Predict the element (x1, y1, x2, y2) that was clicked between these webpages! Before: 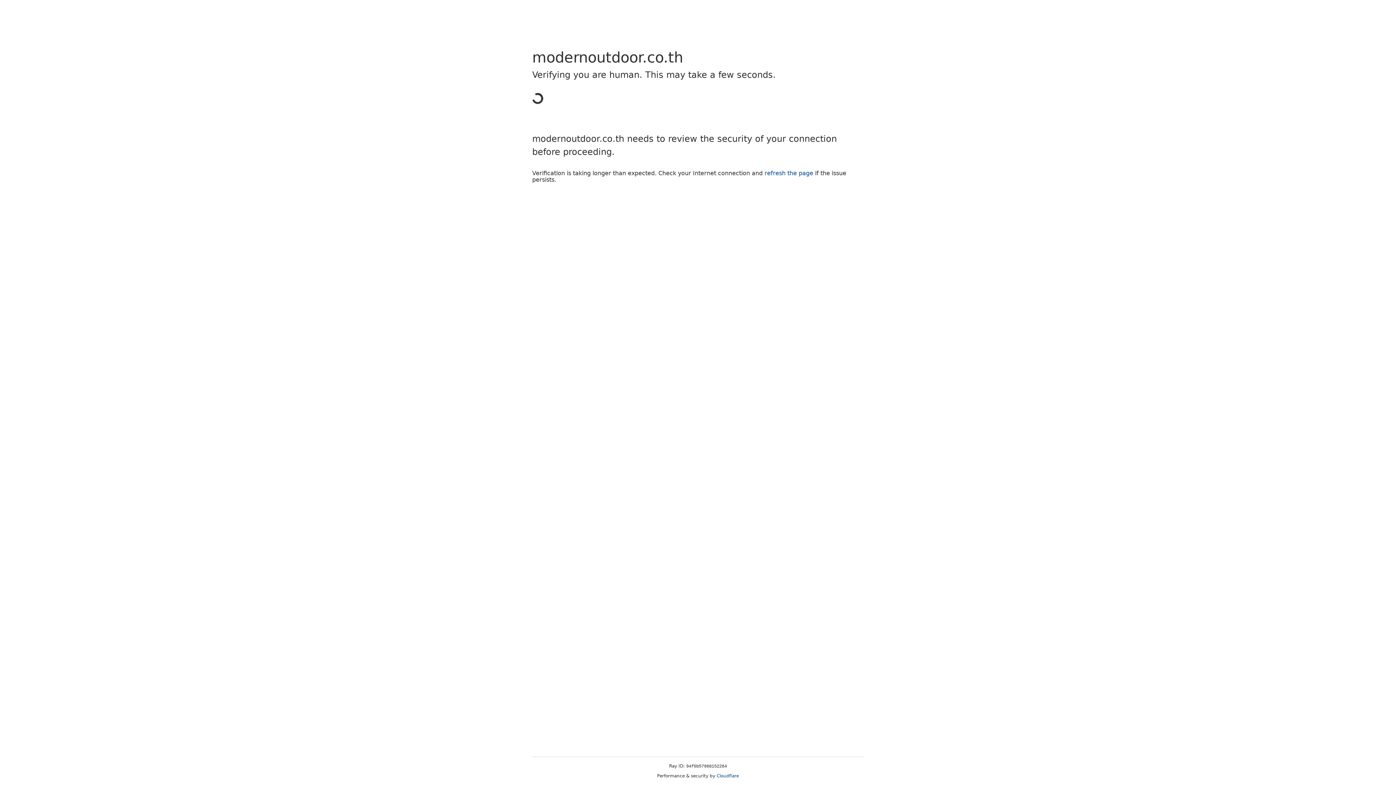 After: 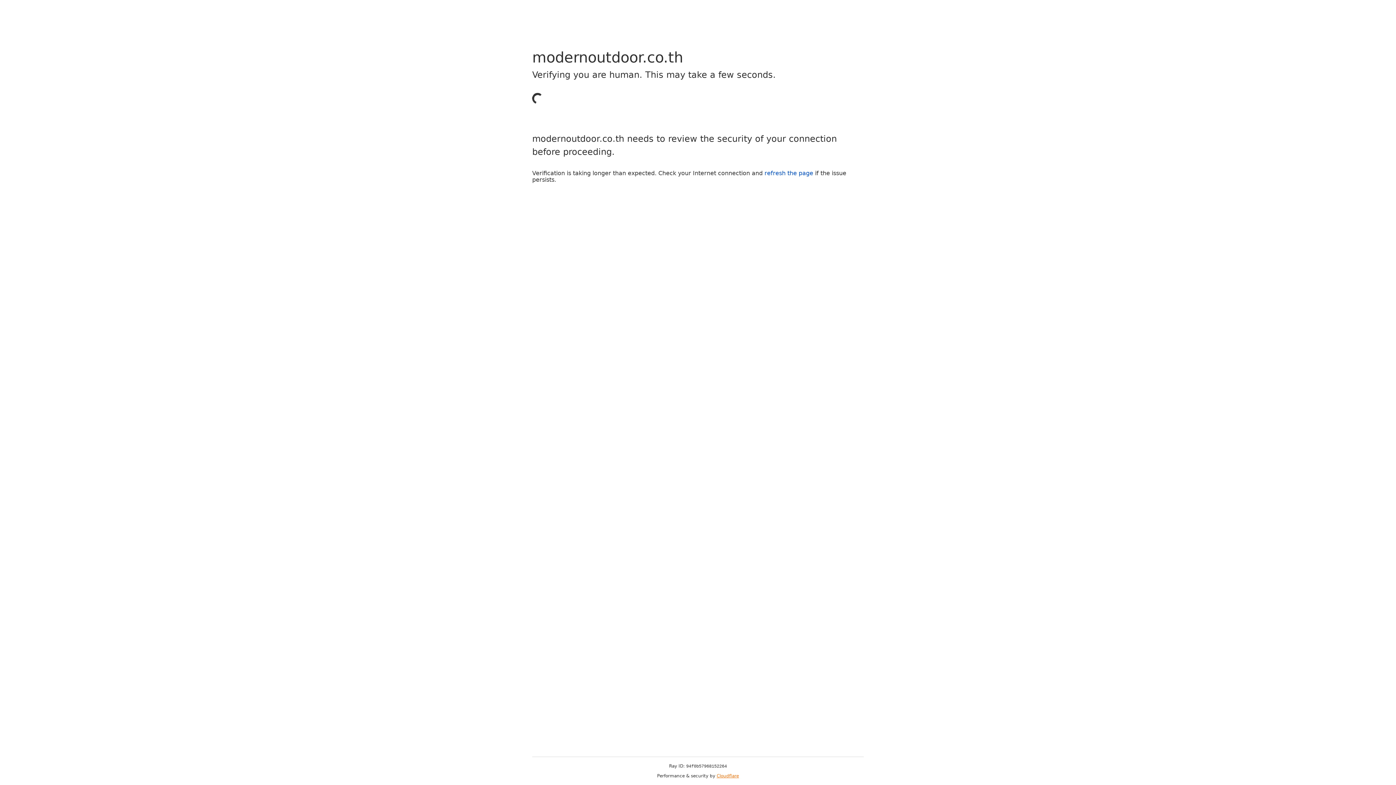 Action: label: Cloudflare bbox: (716, 773, 739, 778)